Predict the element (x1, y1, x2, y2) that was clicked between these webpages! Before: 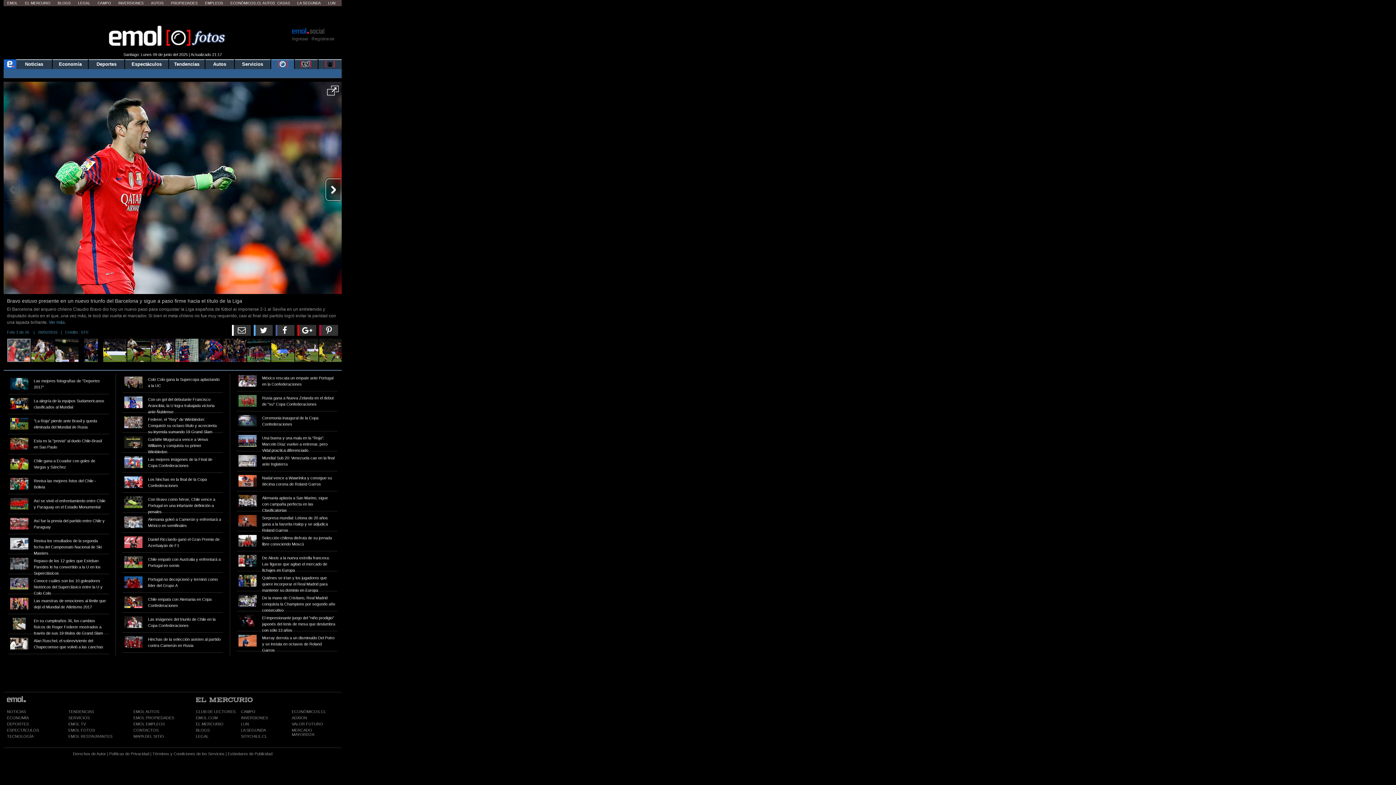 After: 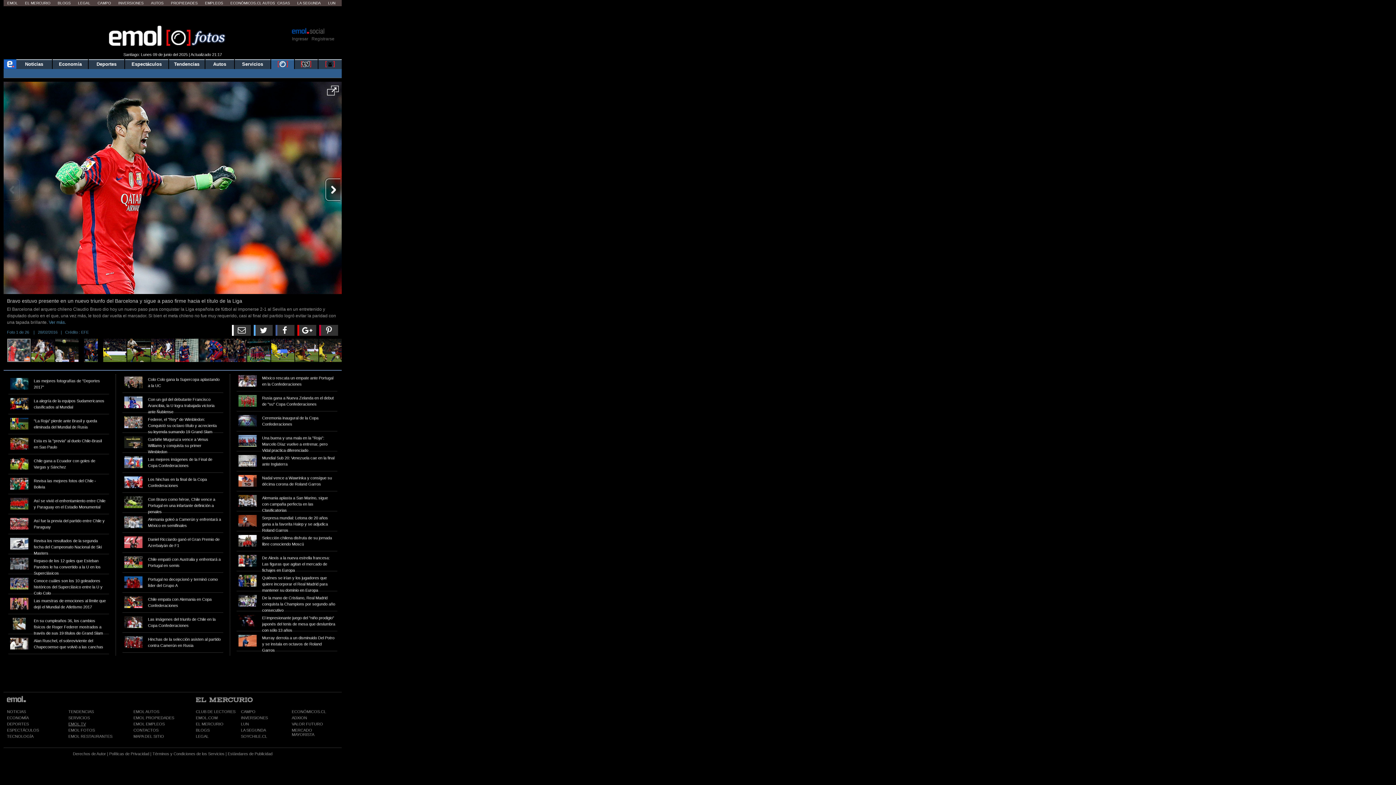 Action: bbox: (68, 722, 85, 726) label: EMOL TV